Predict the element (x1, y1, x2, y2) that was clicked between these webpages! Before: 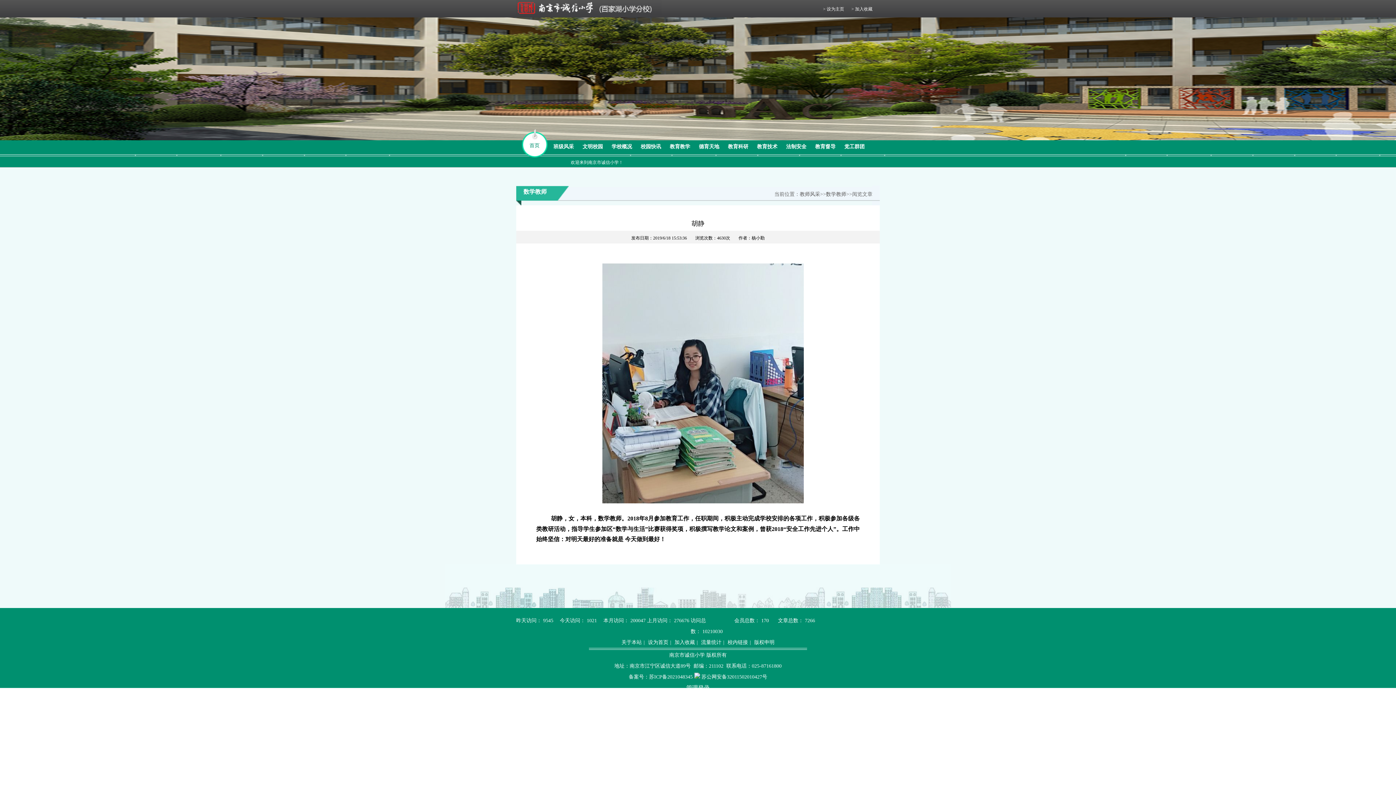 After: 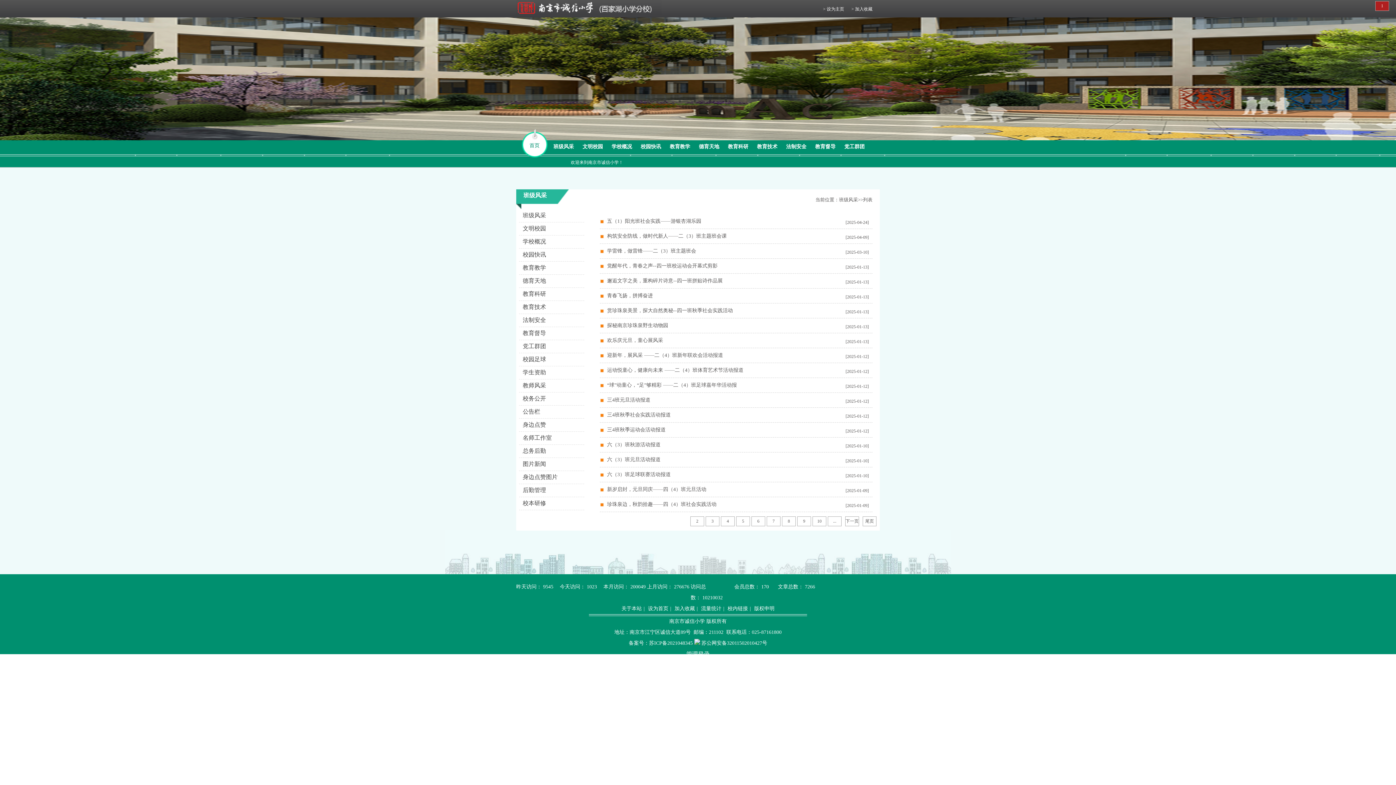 Action: label: 班级风采 bbox: (545, 140, 582, 170)